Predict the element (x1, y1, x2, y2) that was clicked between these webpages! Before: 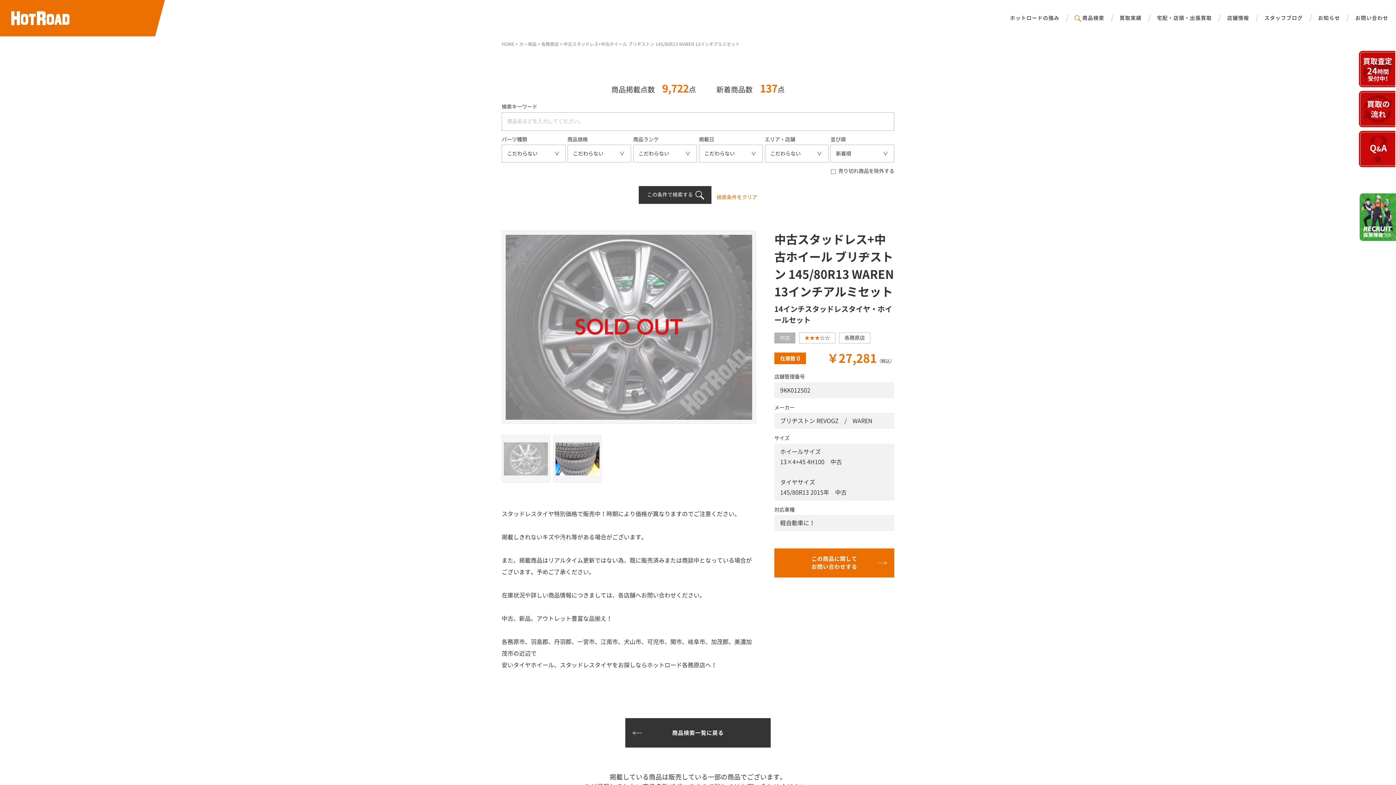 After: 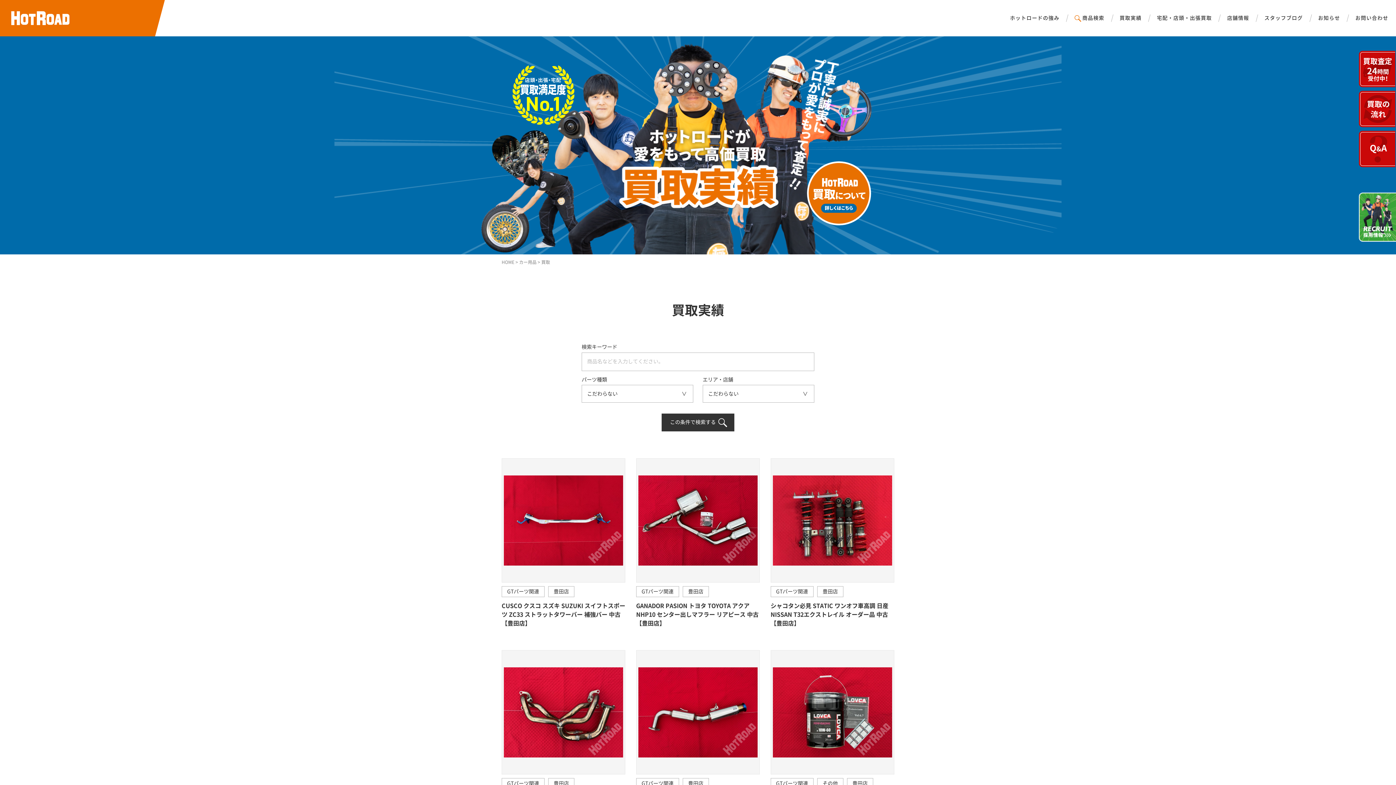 Action: label: 買取実績 bbox: (1112, 0, 1149, 36)